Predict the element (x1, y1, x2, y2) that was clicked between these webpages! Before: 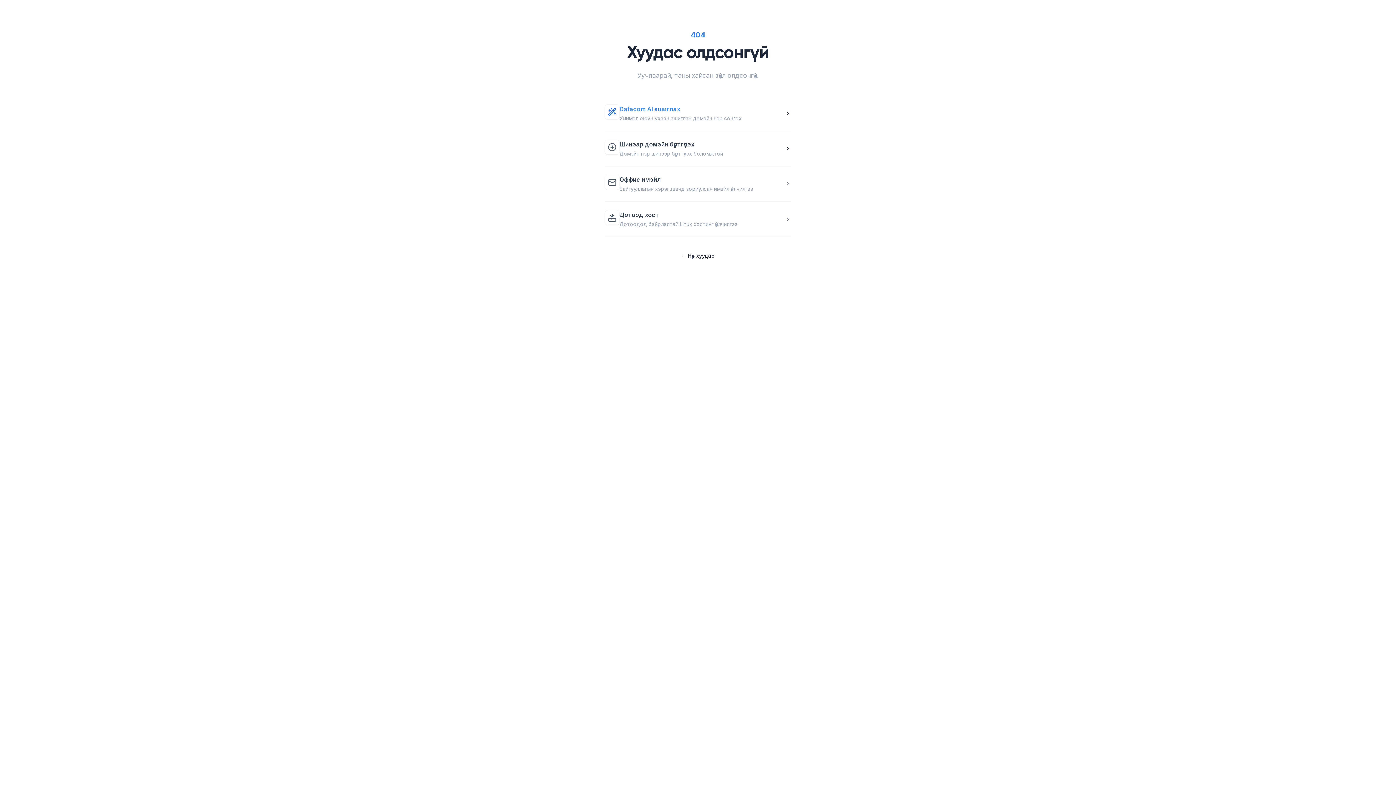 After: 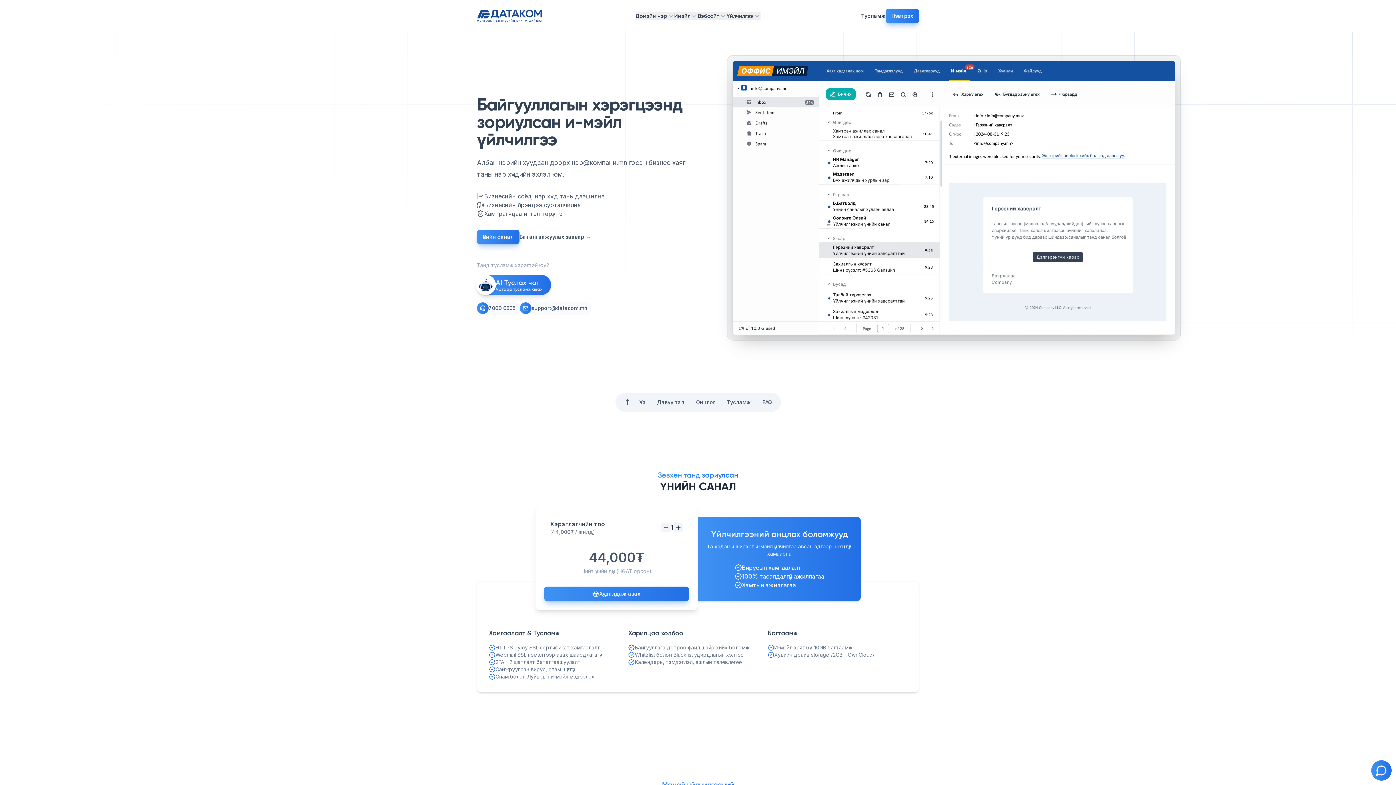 Action: label: Оффис имэйл

Байгууллагын хэрэгцээнд зориулсан имэйл үйлчилгээ bbox: (605, 166, 791, 201)